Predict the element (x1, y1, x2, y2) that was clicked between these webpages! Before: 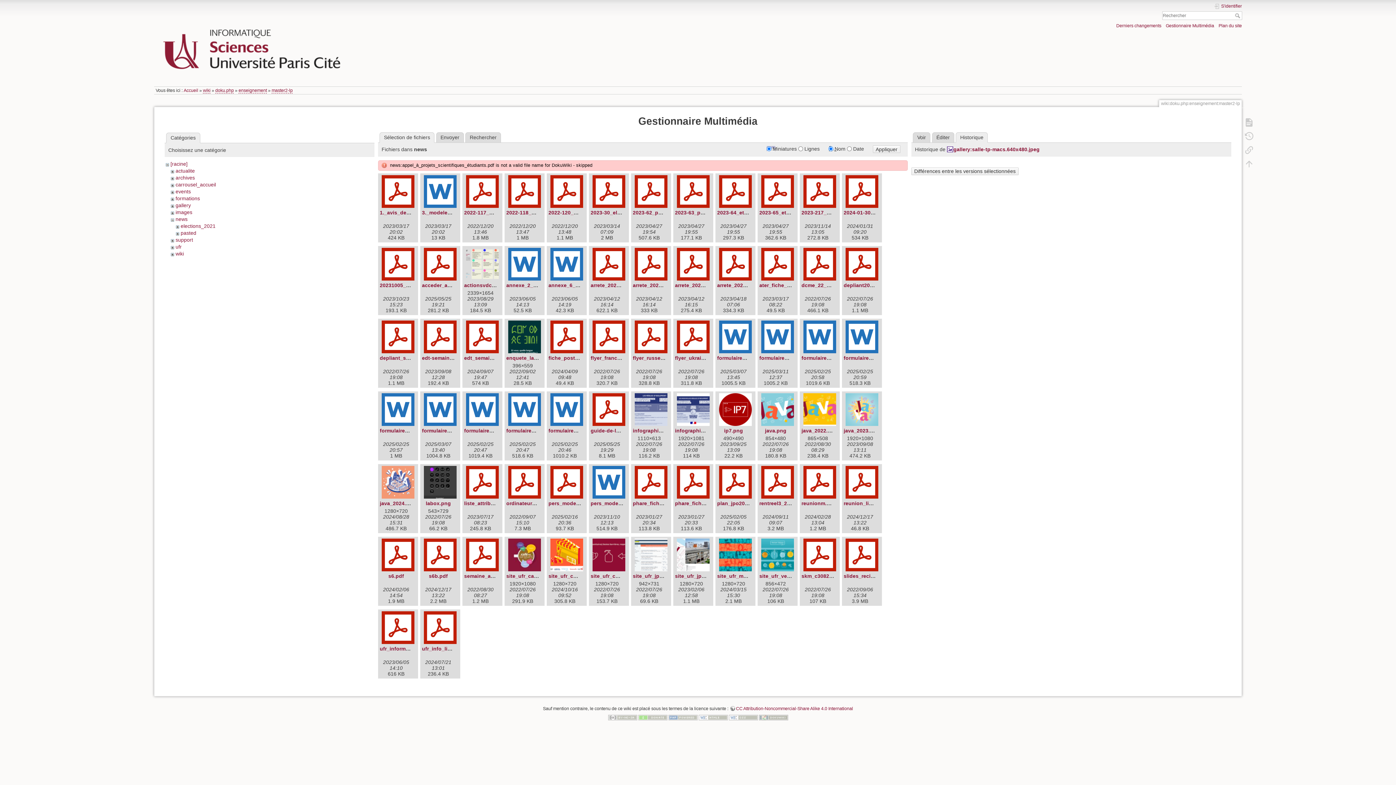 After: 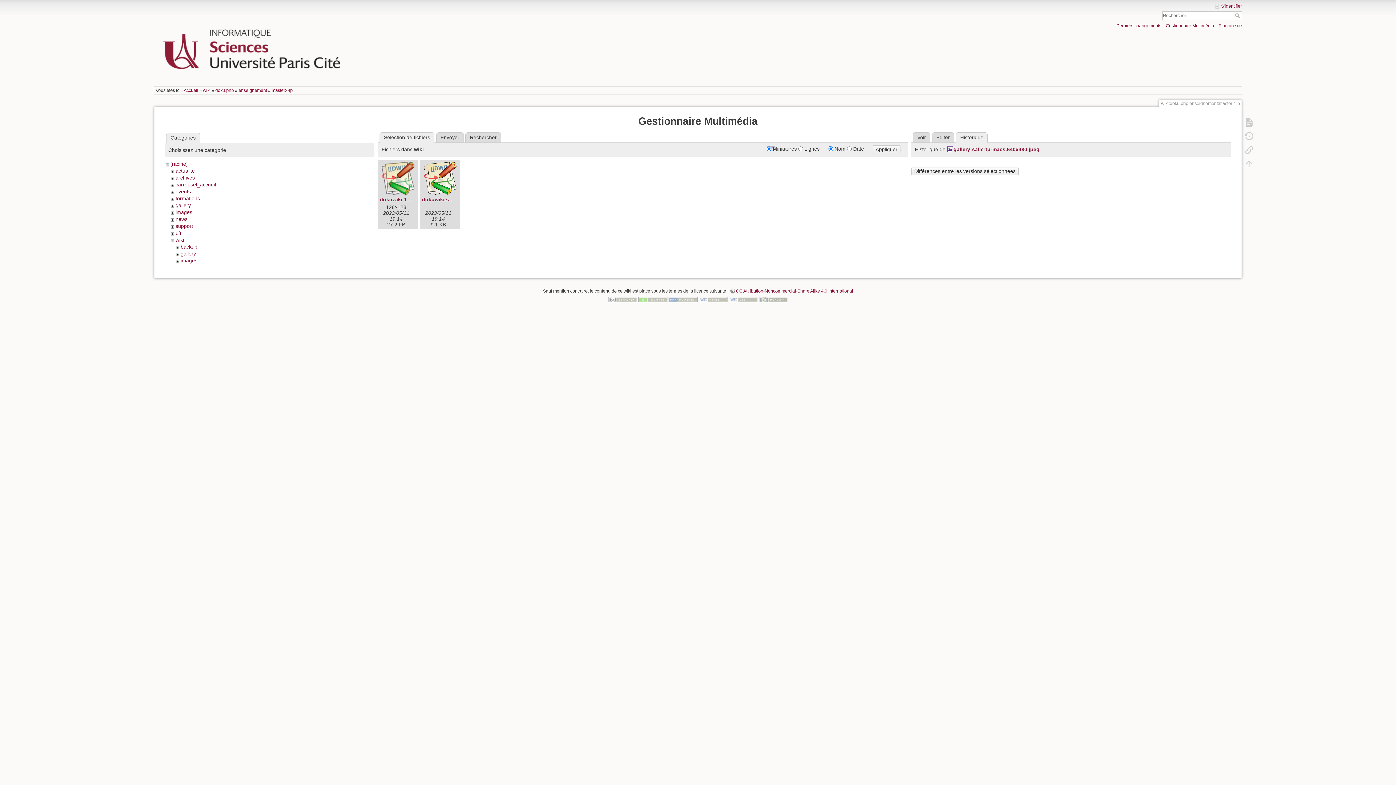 Action: bbox: (175, 250, 183, 256) label: wiki